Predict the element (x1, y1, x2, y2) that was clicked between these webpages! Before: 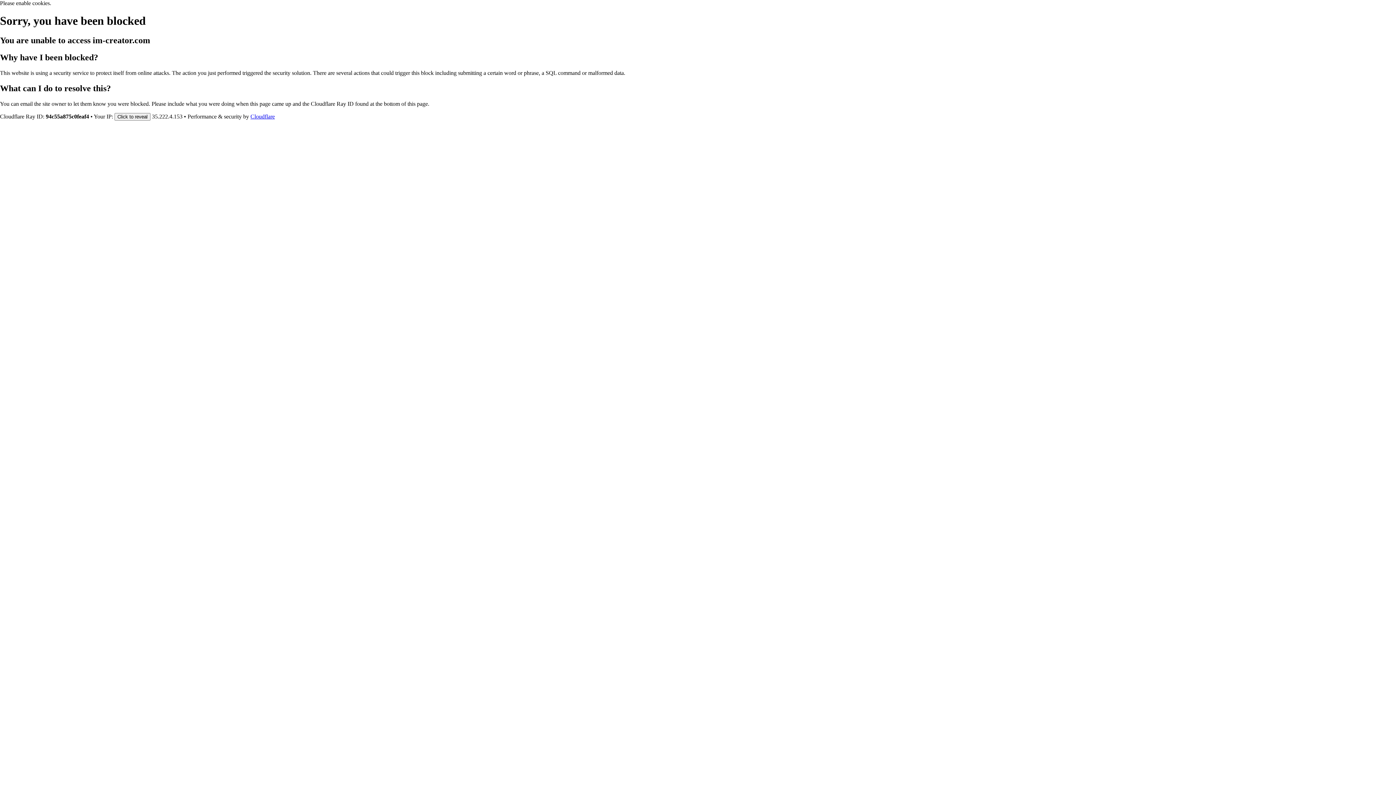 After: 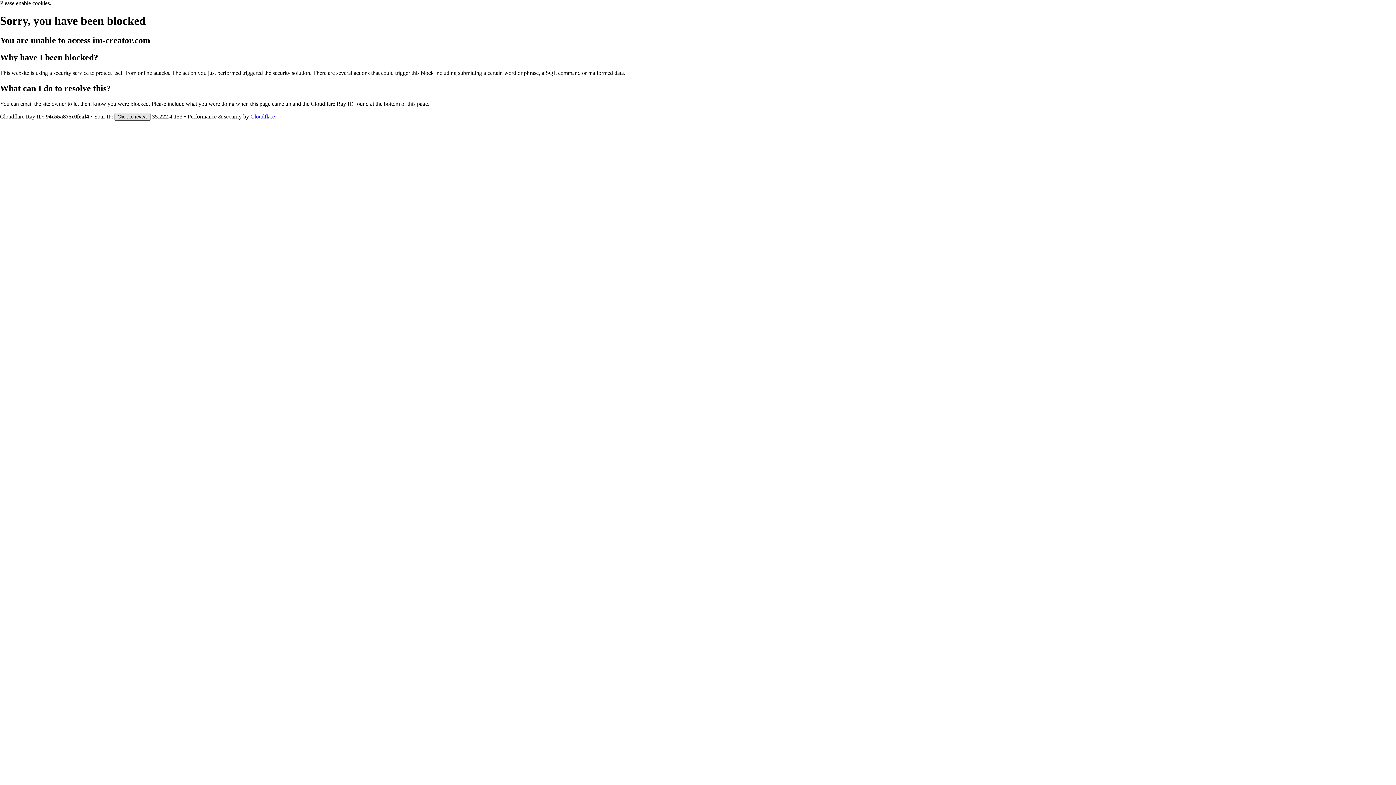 Action: label: Click to reveal bbox: (114, 112, 150, 120)